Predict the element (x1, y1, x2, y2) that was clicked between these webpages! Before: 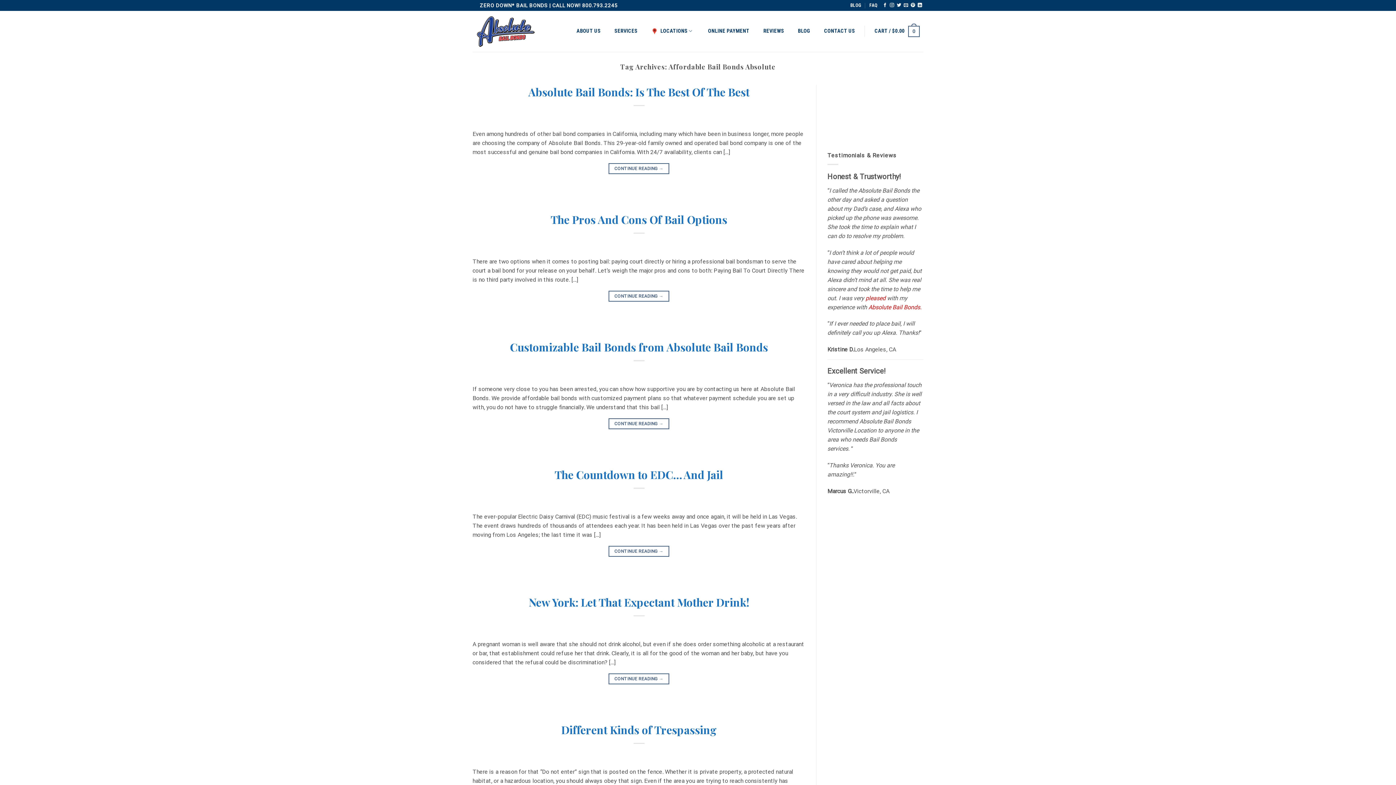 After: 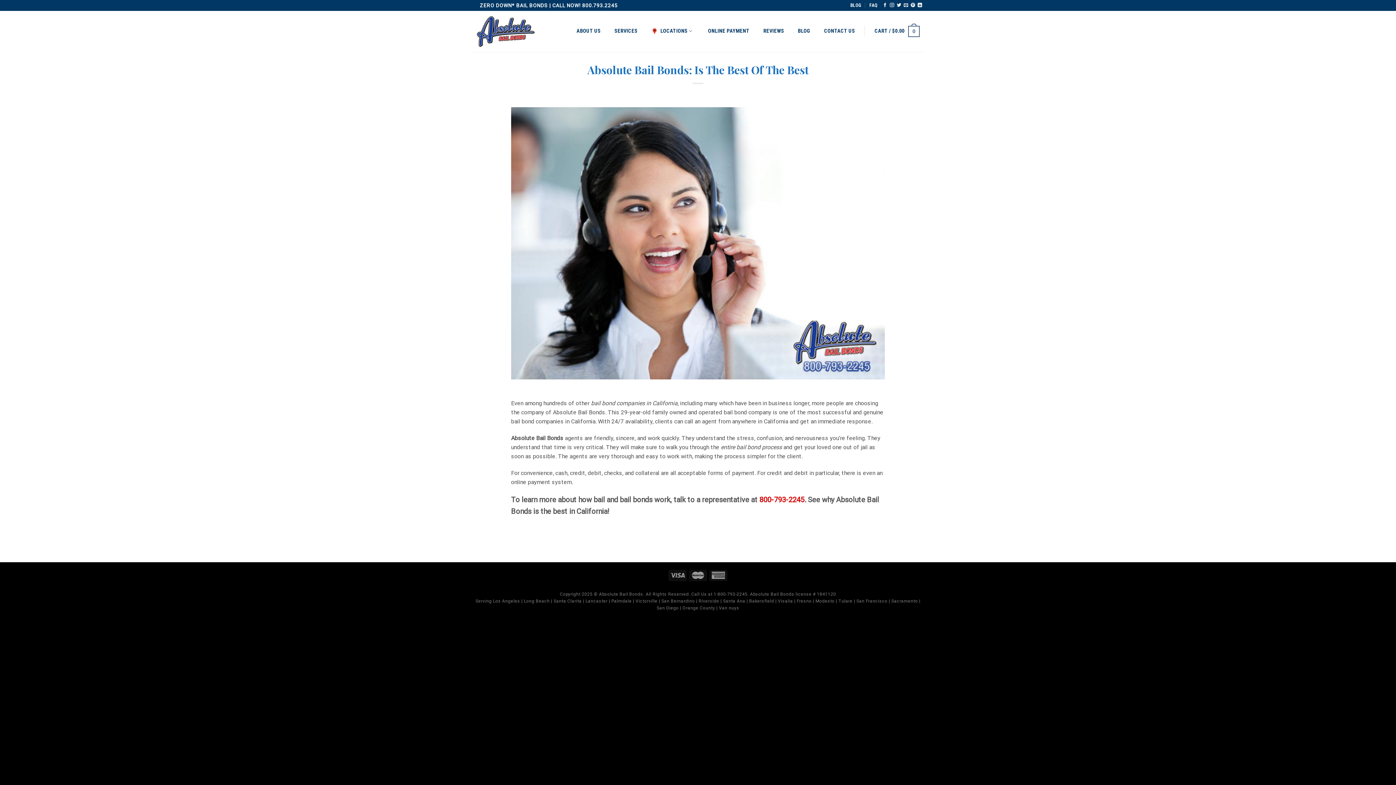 Action: bbox: (608, 163, 669, 174) label: CONTINUE READING →